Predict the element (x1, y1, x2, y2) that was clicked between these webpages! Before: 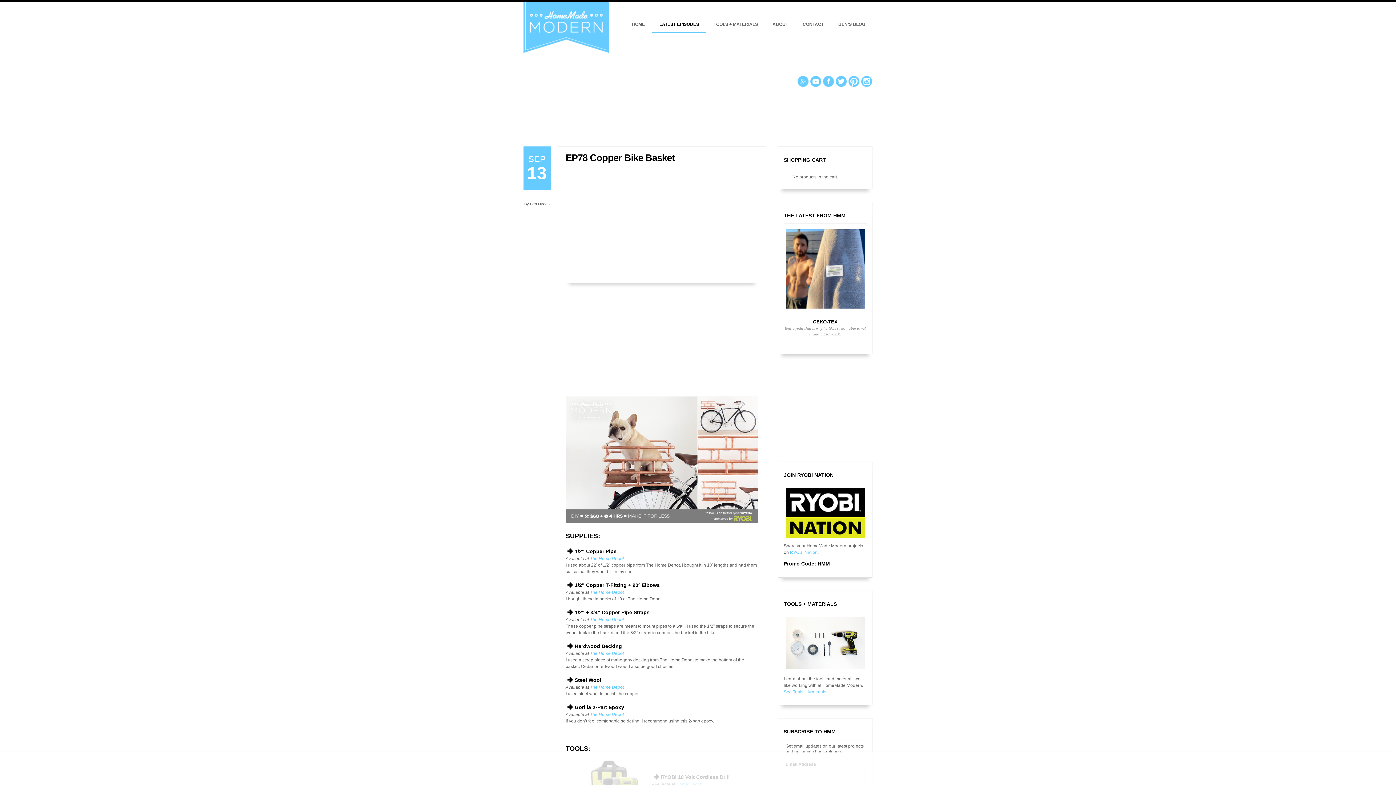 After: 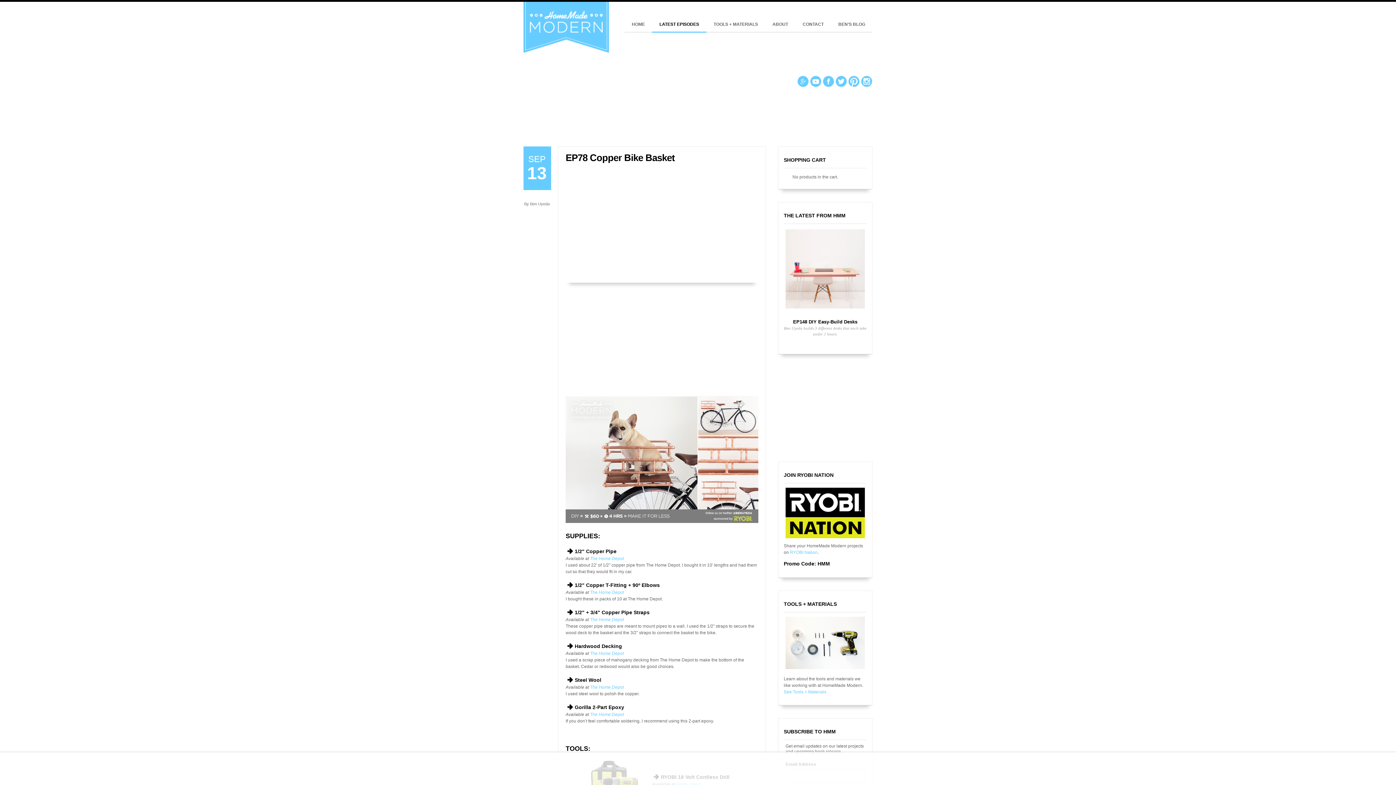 Action: bbox: (810, 75, 821, 89)